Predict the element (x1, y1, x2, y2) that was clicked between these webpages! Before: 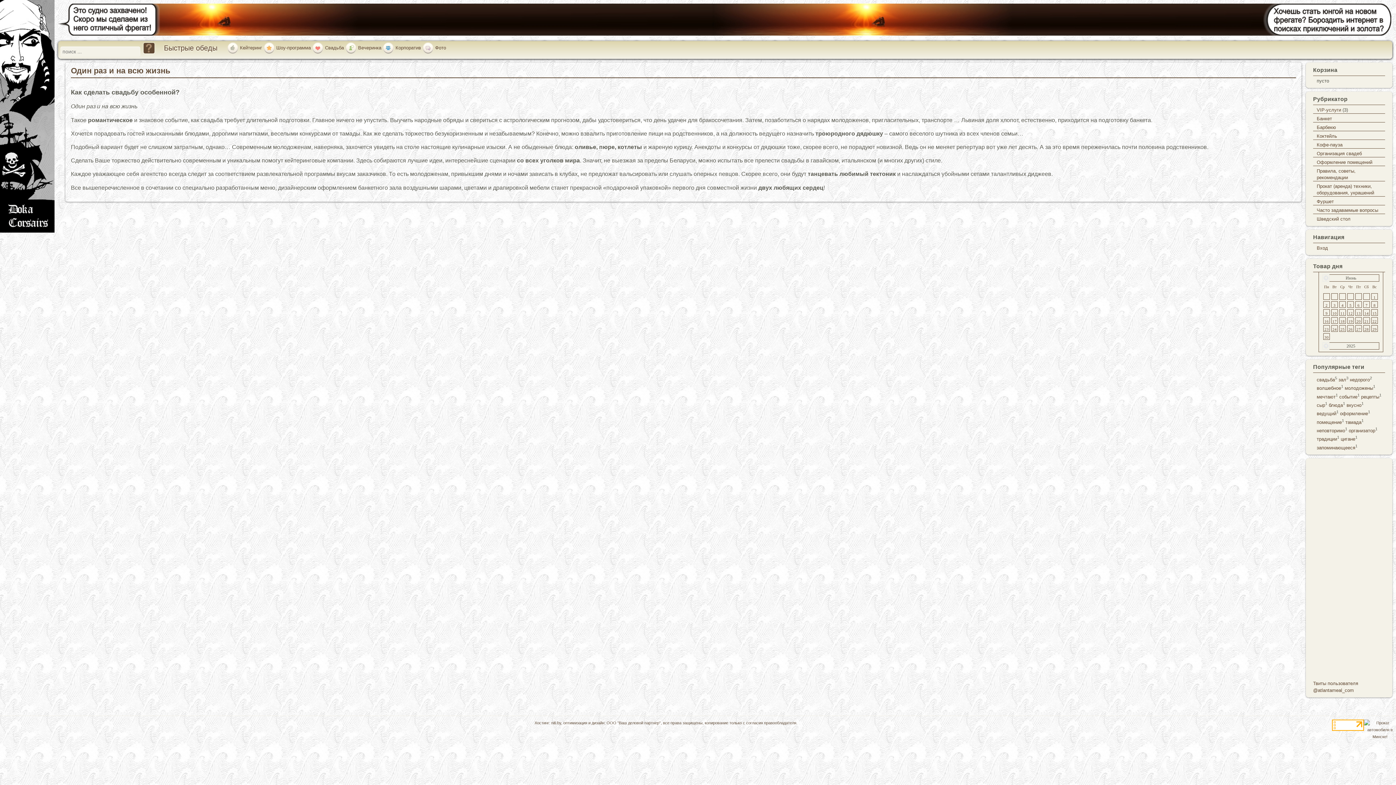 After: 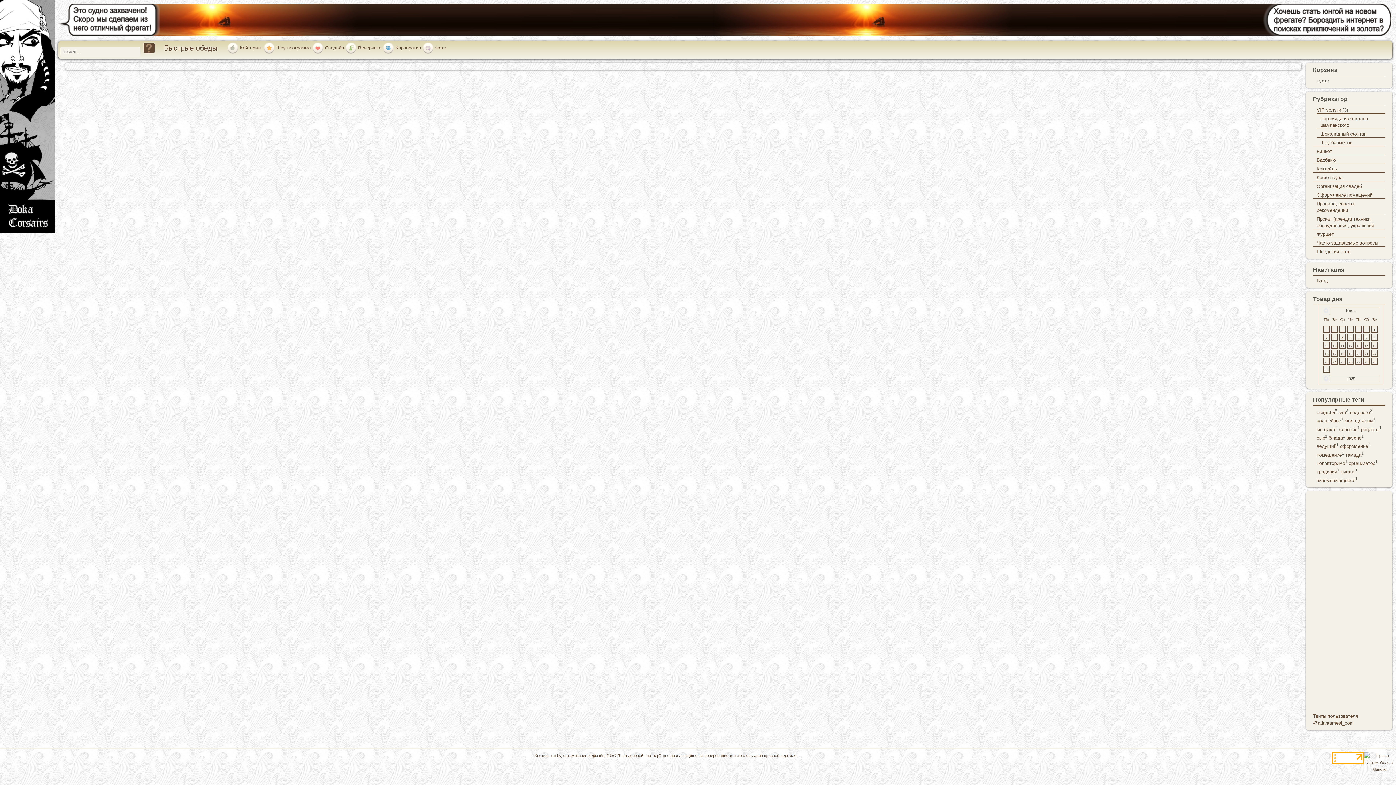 Action: label: VIP-услуги bbox: (1317, 107, 1341, 112)